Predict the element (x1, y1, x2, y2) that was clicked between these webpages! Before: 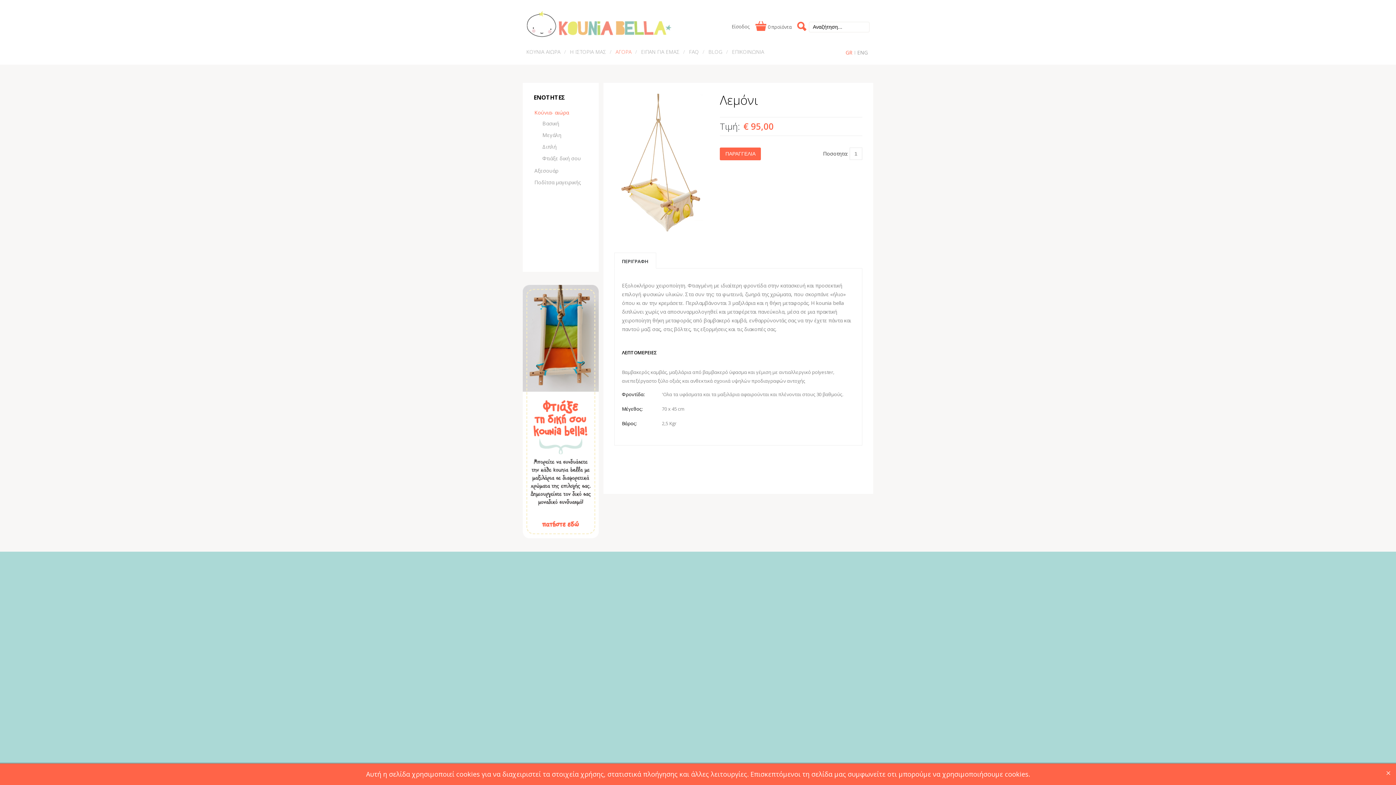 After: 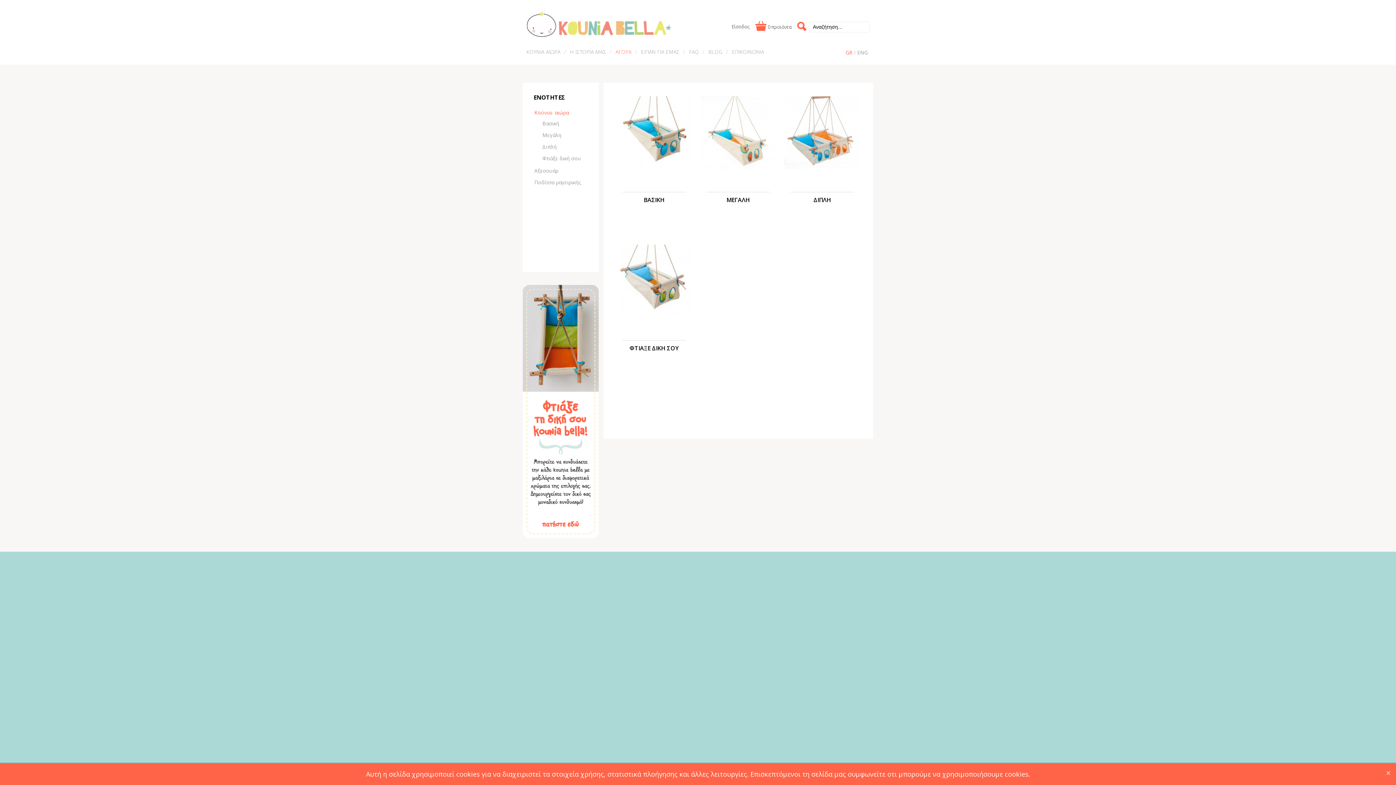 Action: bbox: (534, 109, 569, 116) label: Κούνια- αιώρα